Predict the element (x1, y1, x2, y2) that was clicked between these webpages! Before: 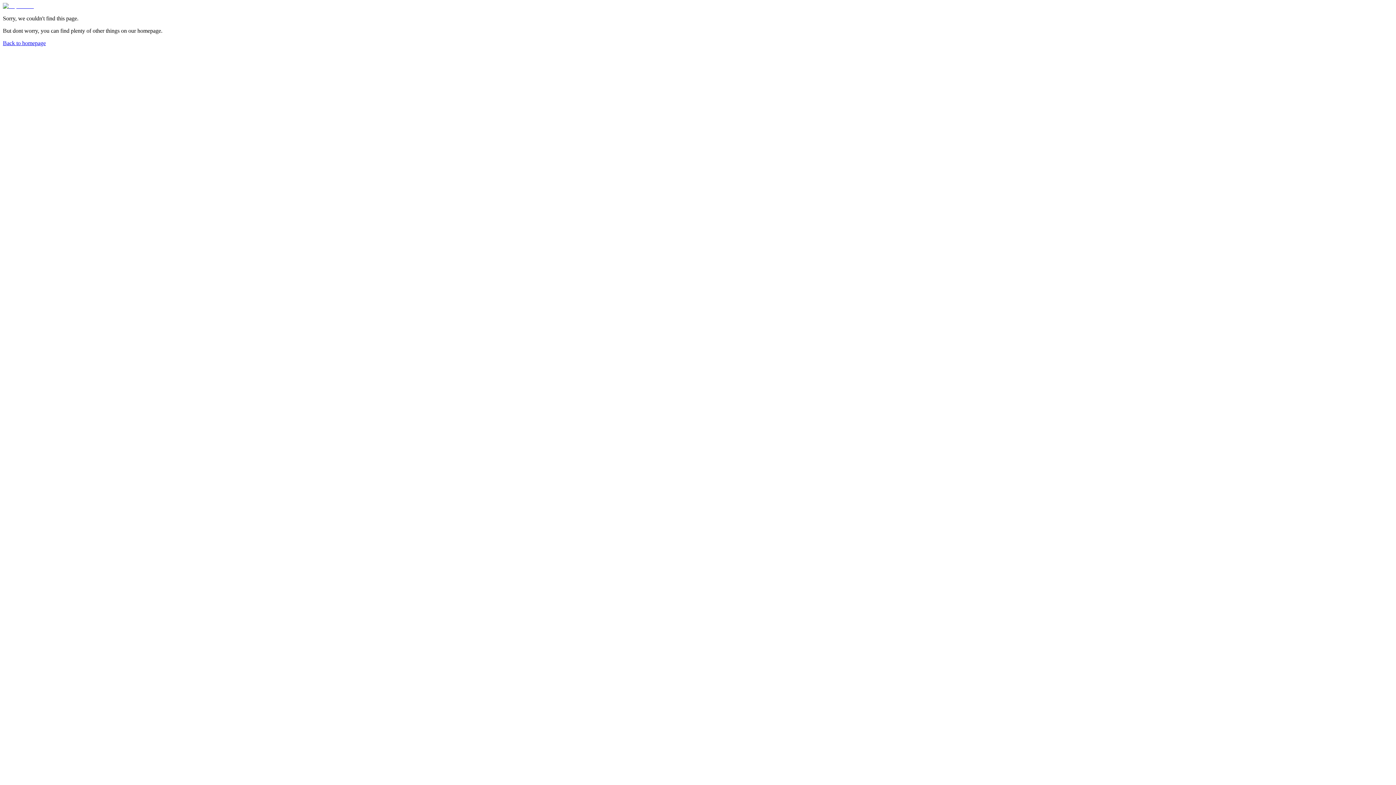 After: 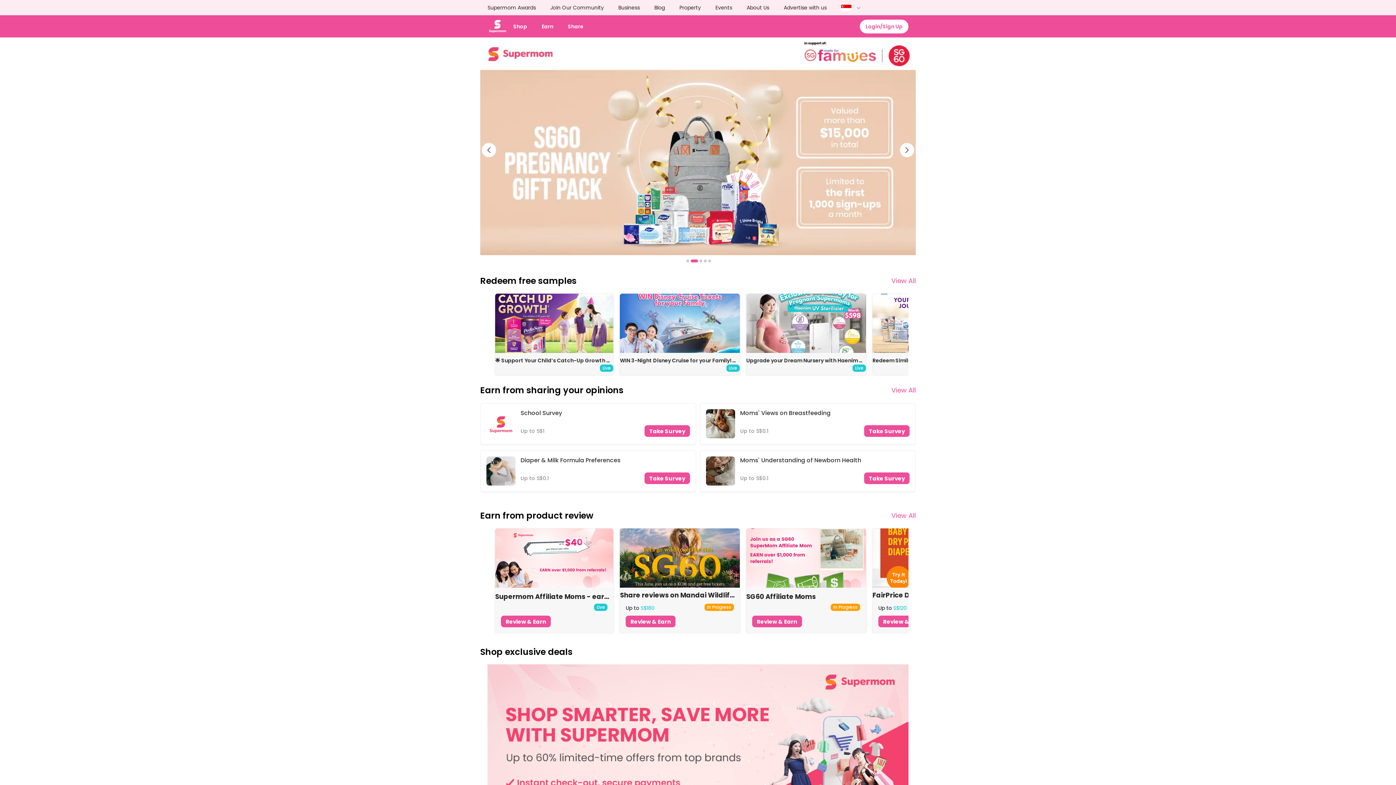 Action: bbox: (2, 40, 45, 46) label: Back to homepage